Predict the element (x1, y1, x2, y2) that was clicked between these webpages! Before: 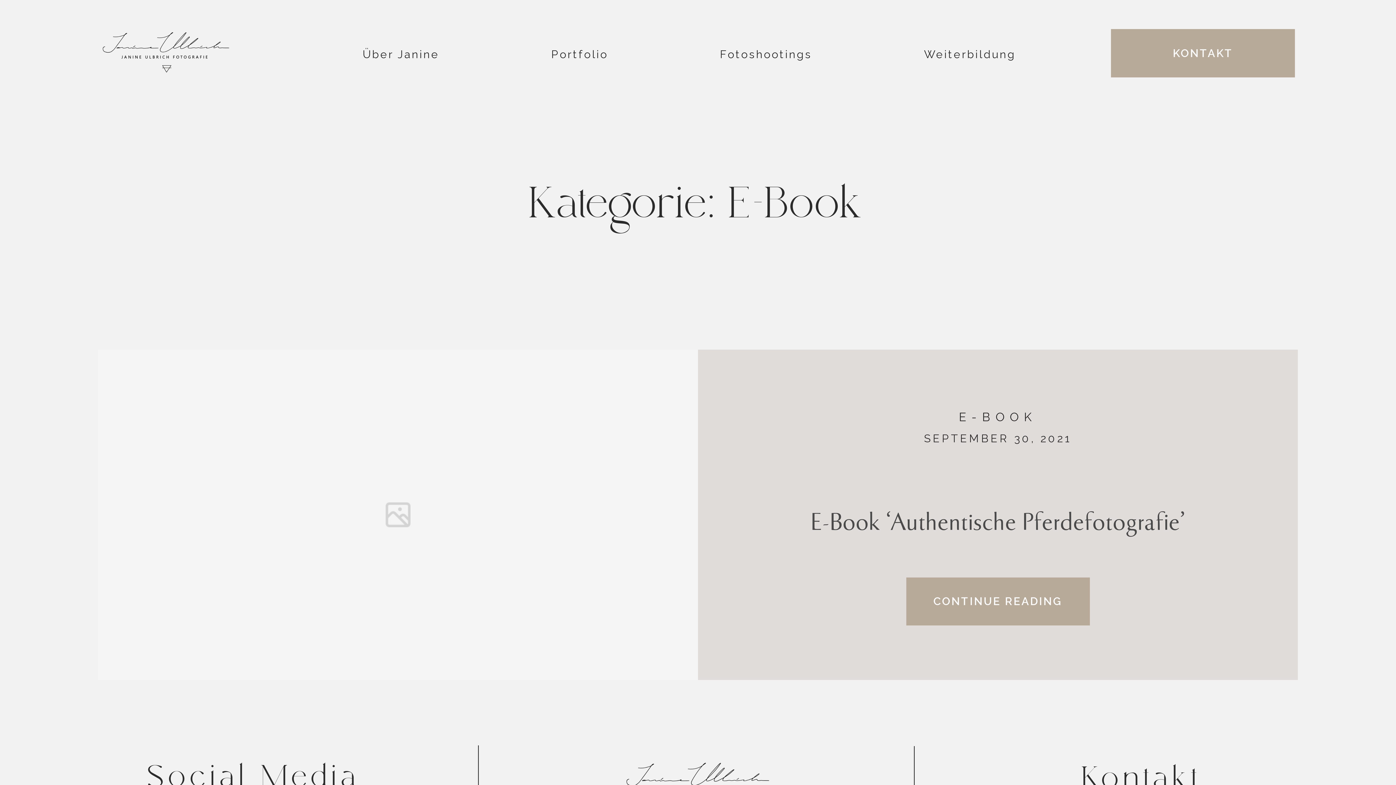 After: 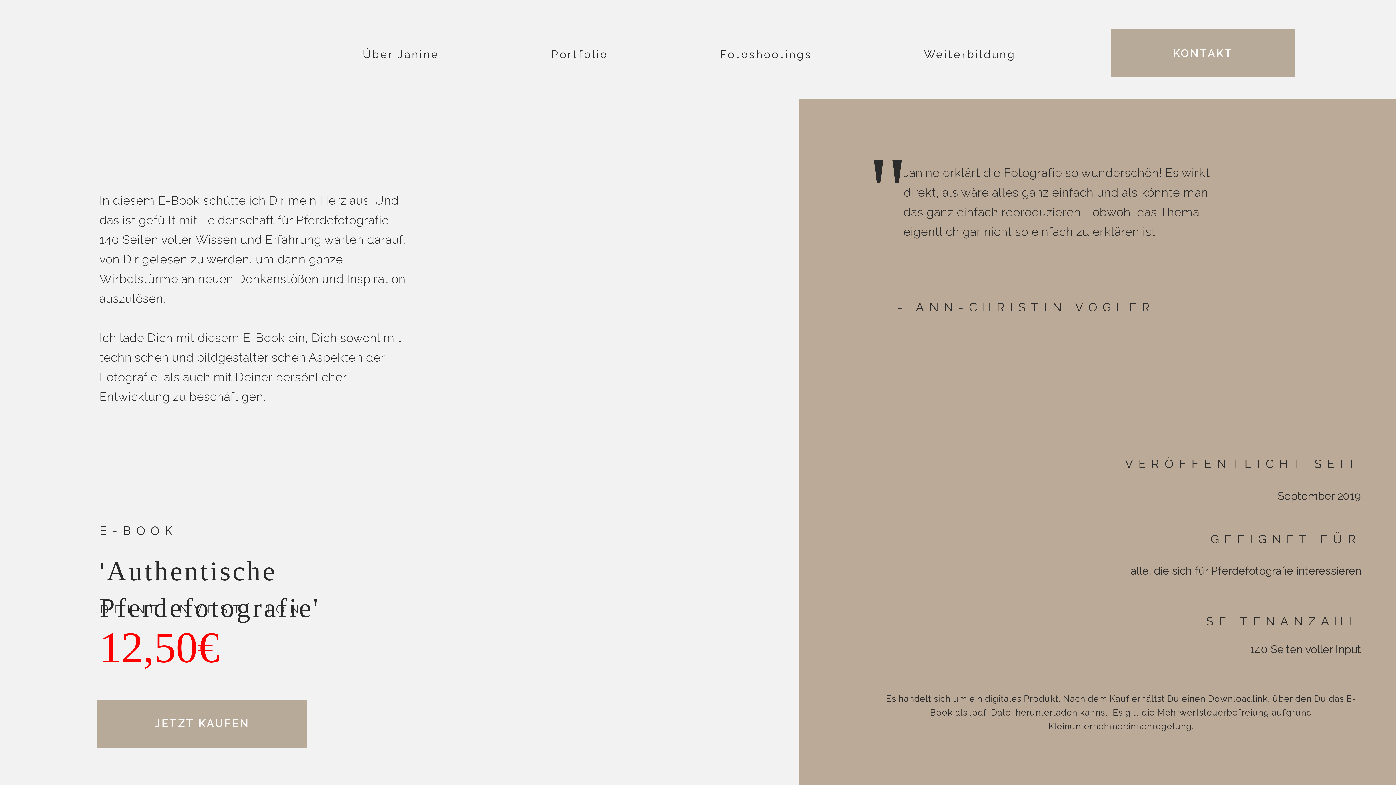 Action: bbox: (811, 510, 1185, 536) label: E-Book ‘Authentische Pferdefotografie’